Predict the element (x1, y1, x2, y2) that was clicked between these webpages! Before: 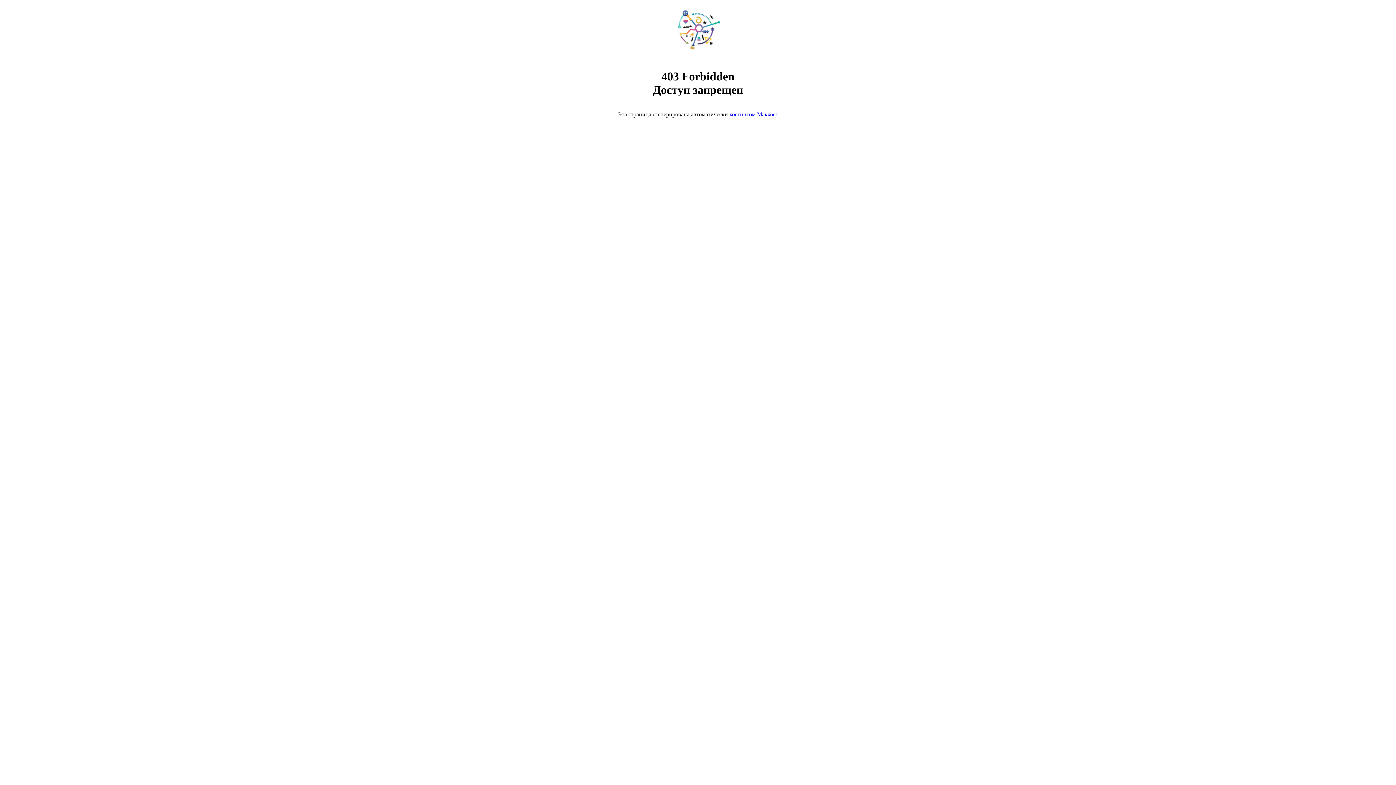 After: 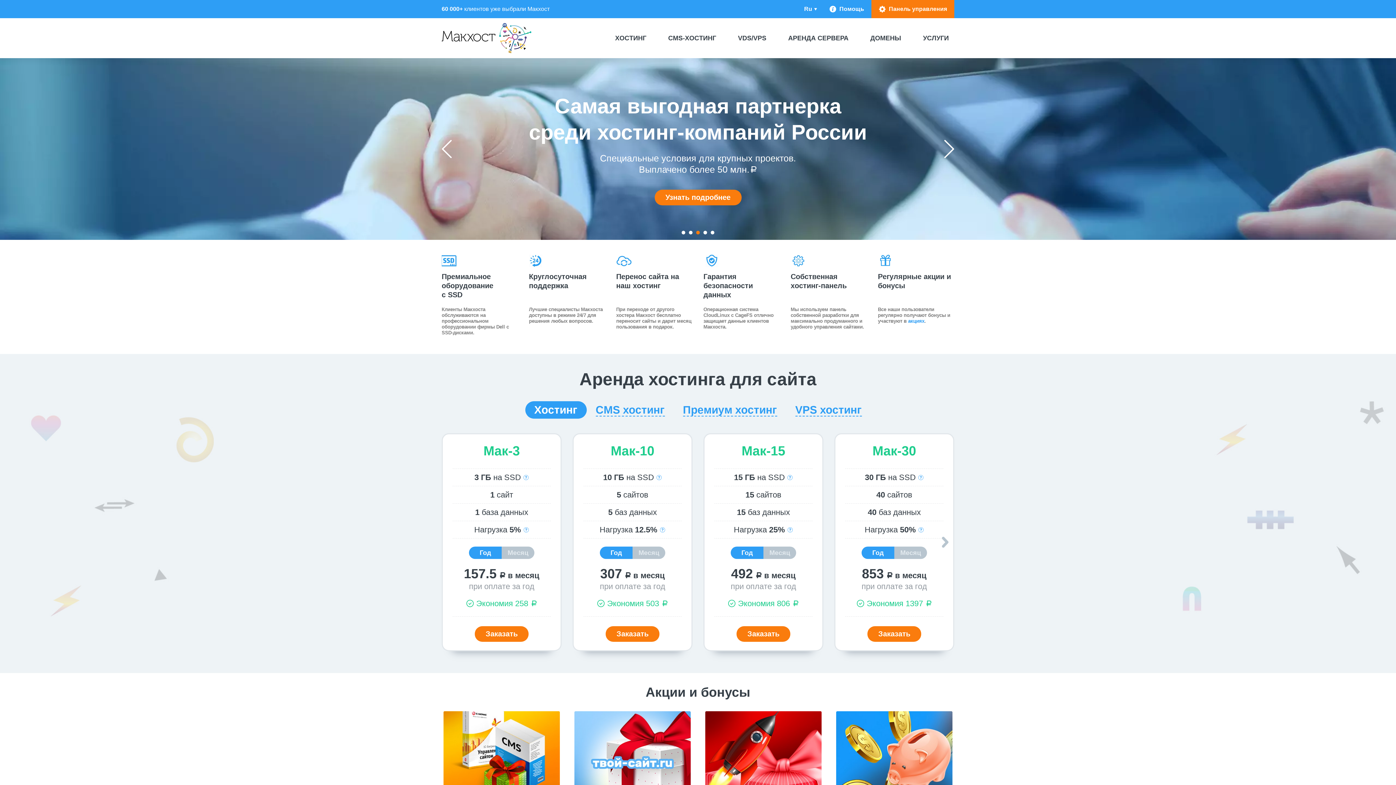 Action: bbox: (668, 50, 728, 56)